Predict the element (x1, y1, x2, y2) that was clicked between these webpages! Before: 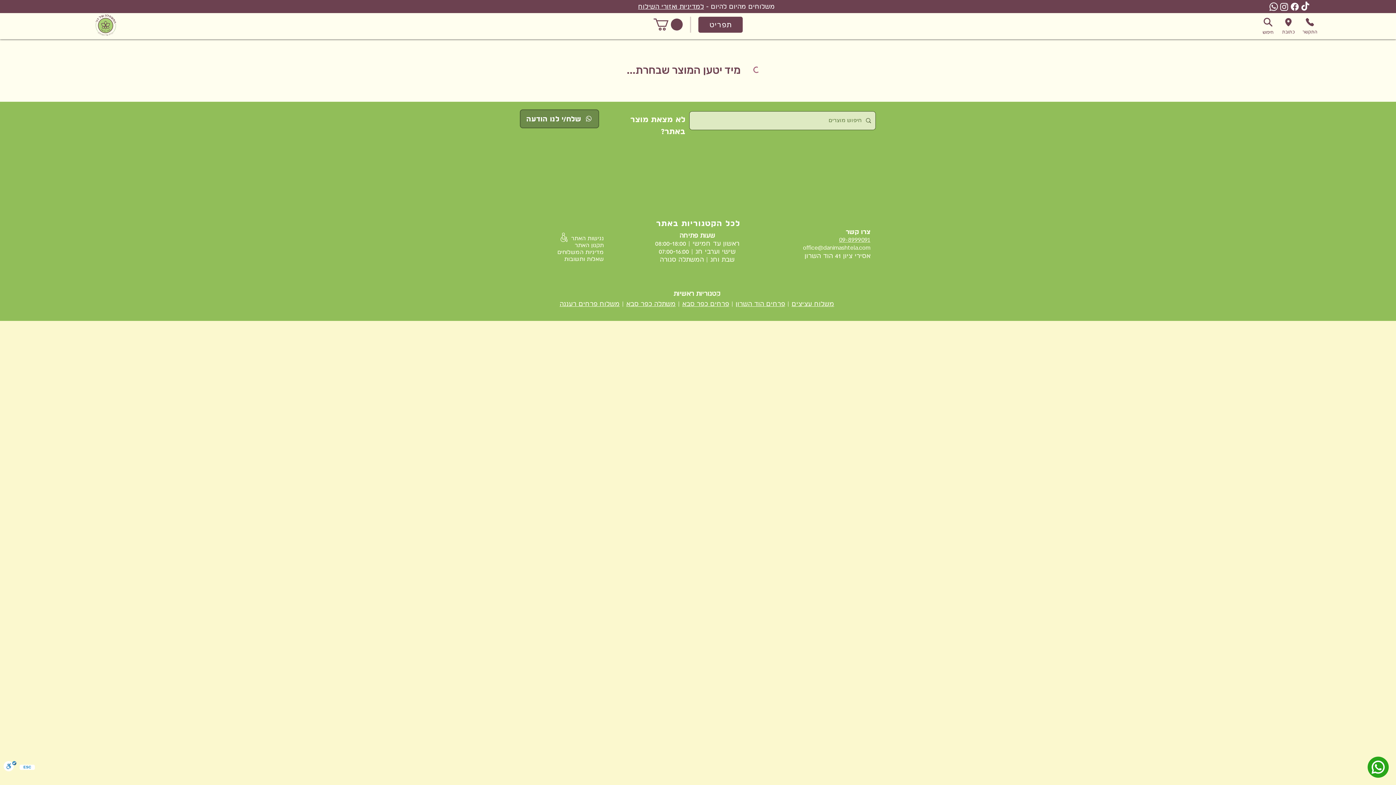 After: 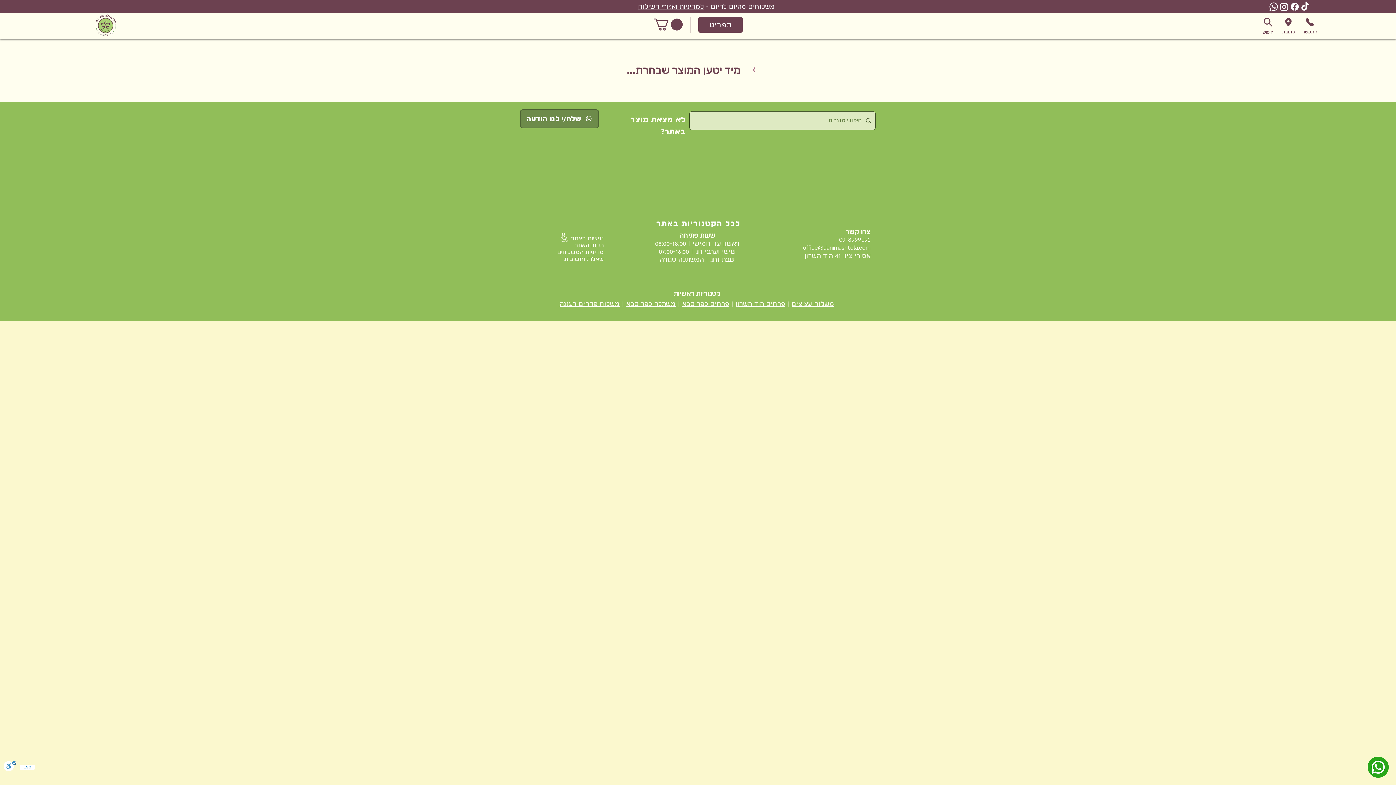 Action: bbox: (653, 18, 683, 30)